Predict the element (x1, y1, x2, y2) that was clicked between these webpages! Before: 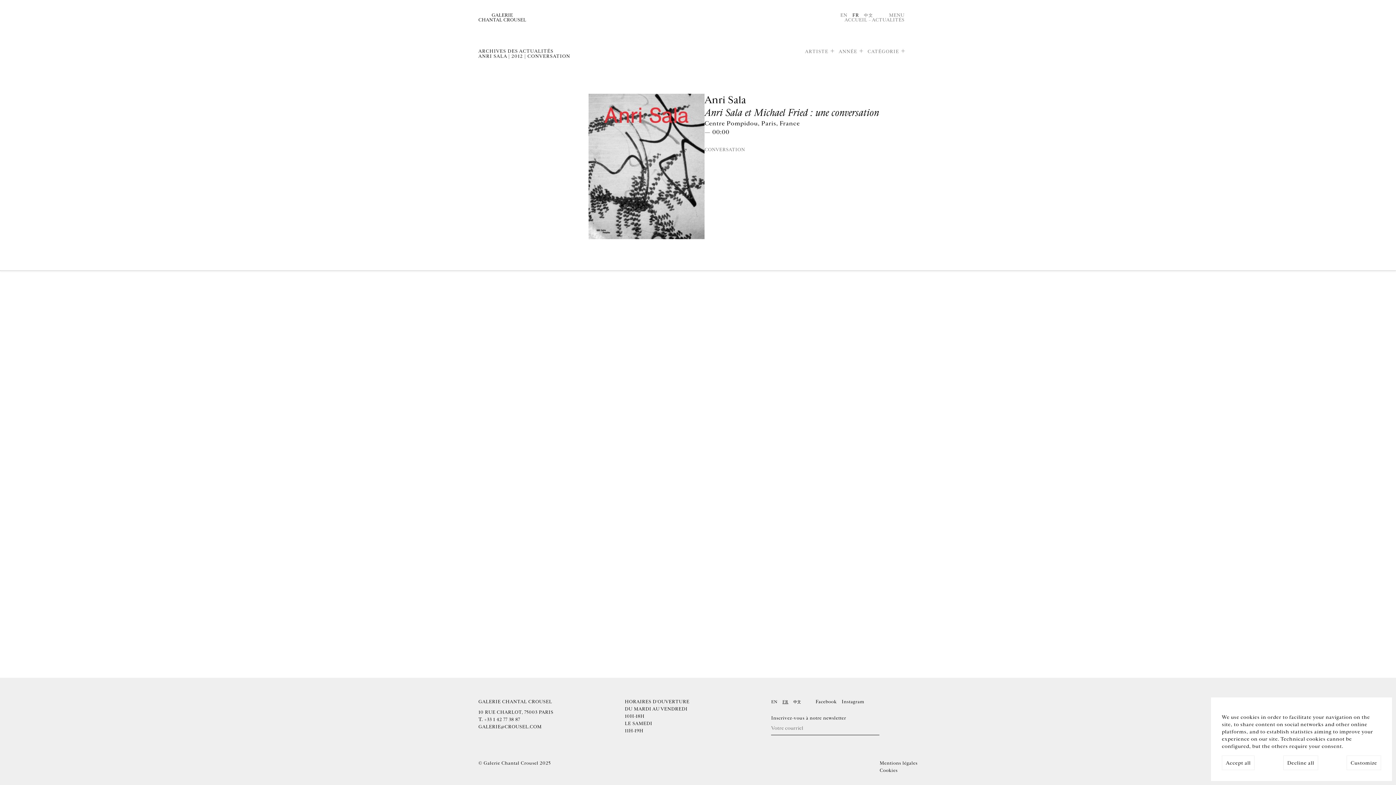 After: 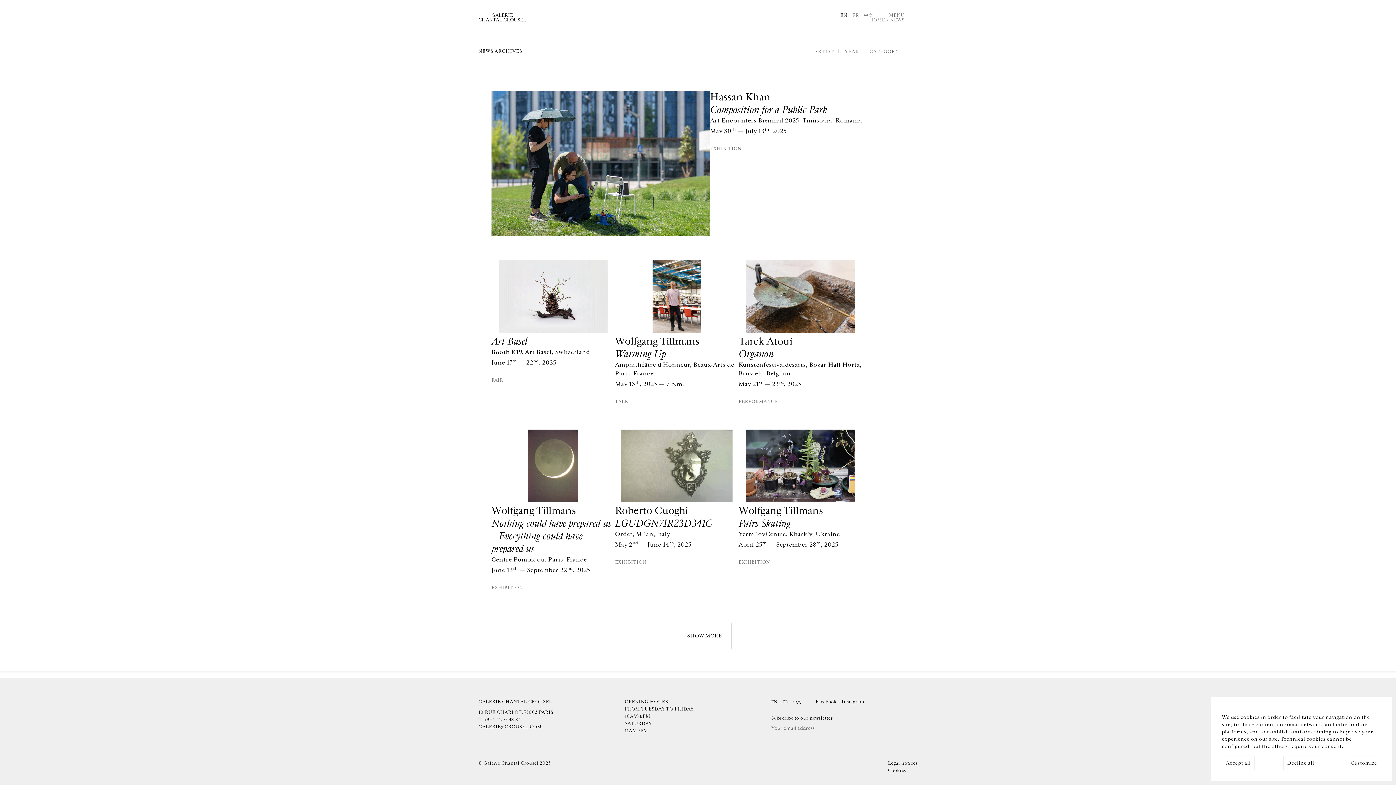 Action: label: EN bbox: (771, 699, 777, 704)